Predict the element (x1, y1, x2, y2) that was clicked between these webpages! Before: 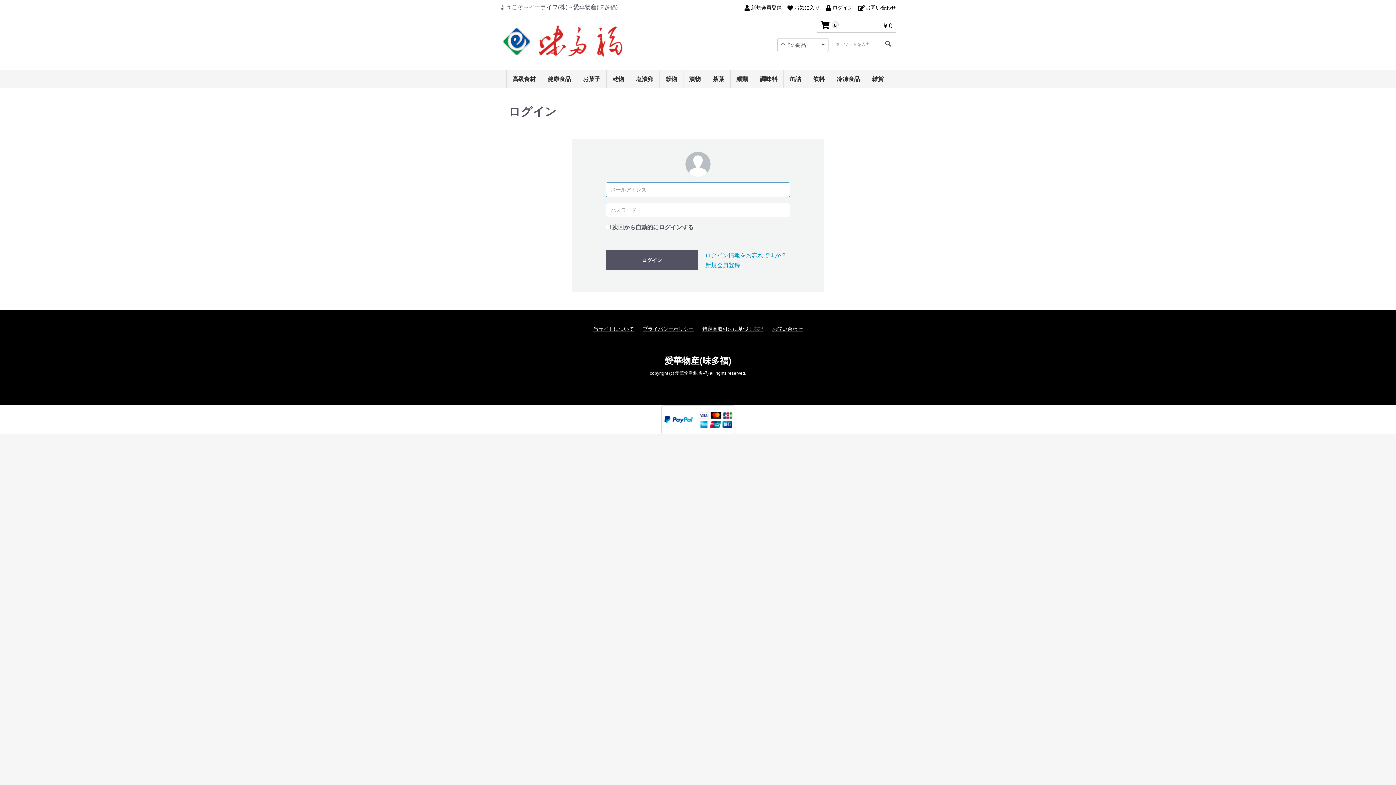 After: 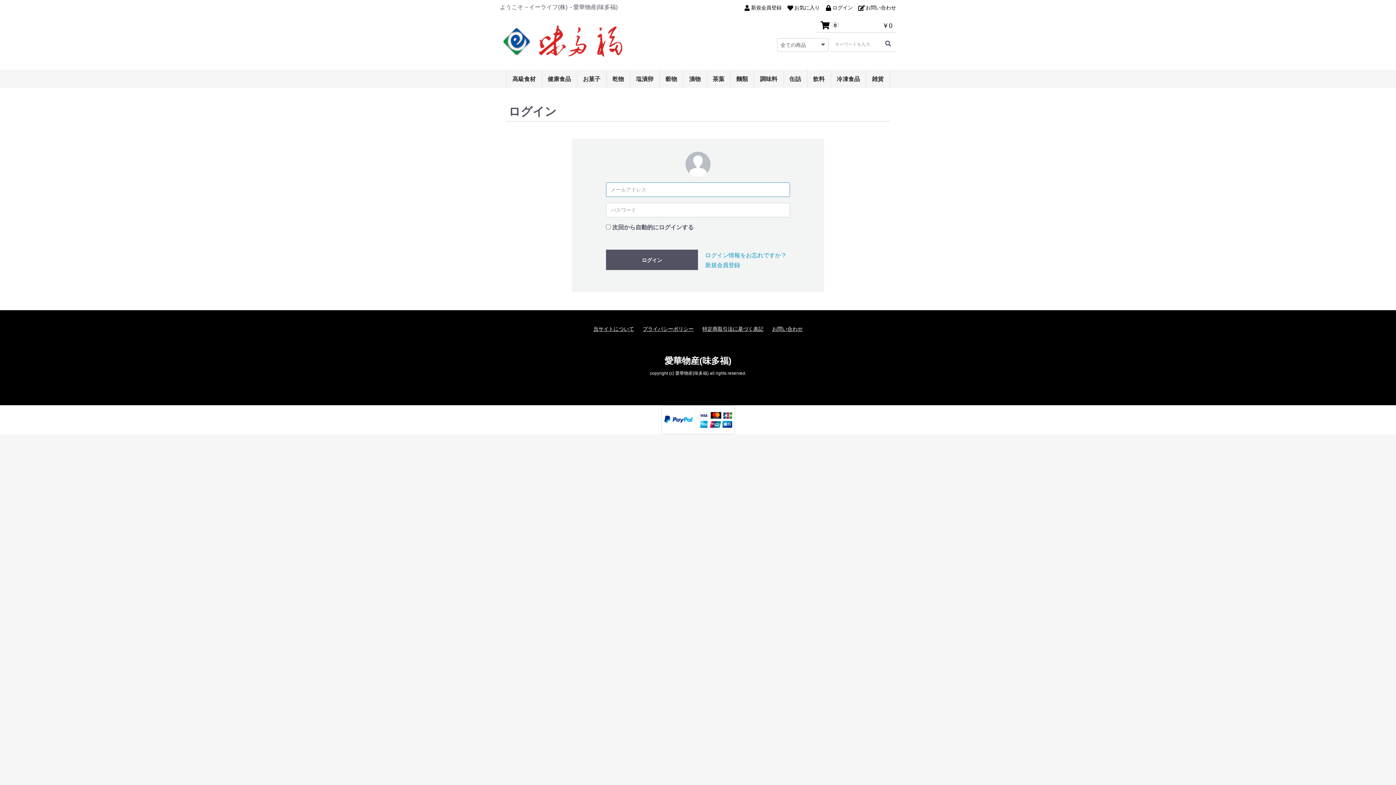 Action: bbox: (821, 1, 853, 12) label:  ログイン